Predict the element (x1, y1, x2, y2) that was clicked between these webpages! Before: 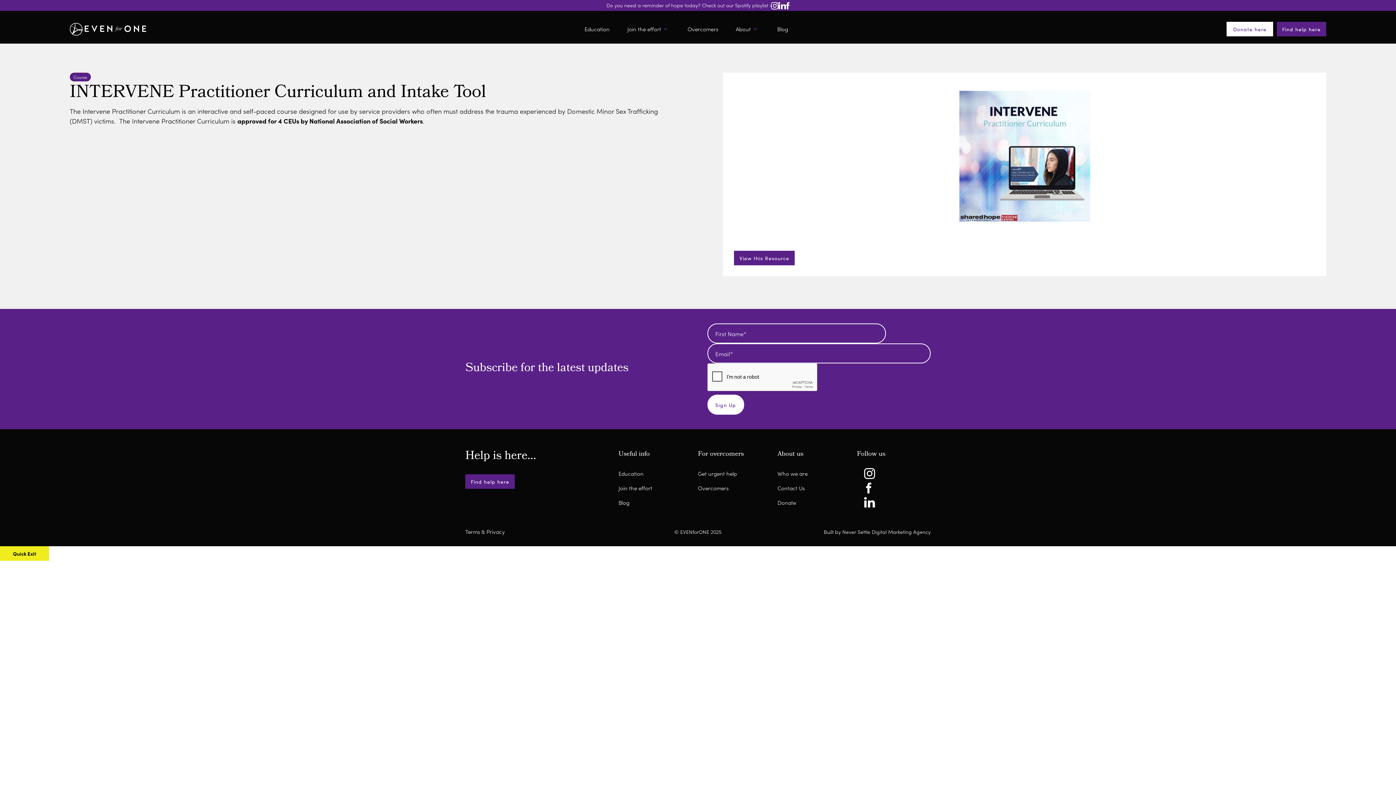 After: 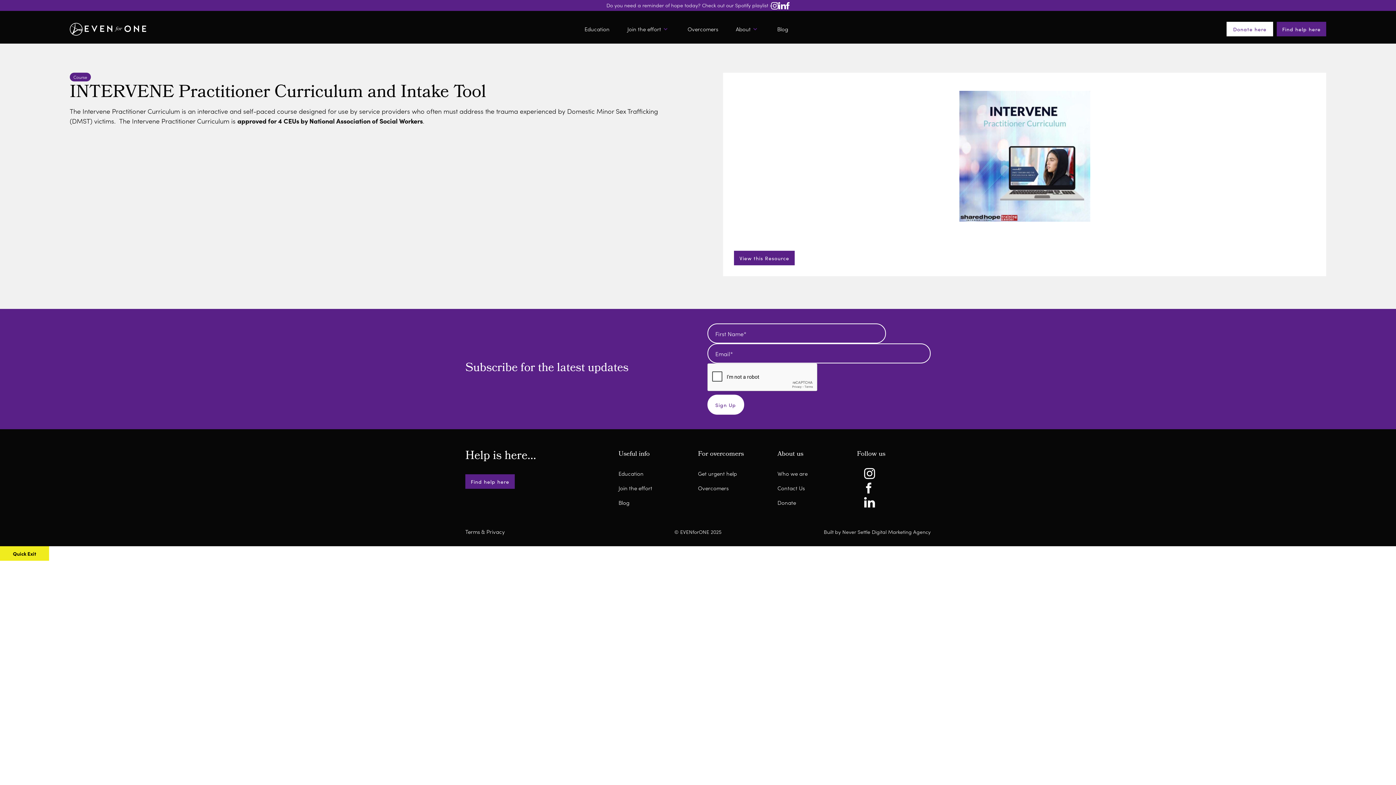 Action: bbox: (857, 481, 871, 495)